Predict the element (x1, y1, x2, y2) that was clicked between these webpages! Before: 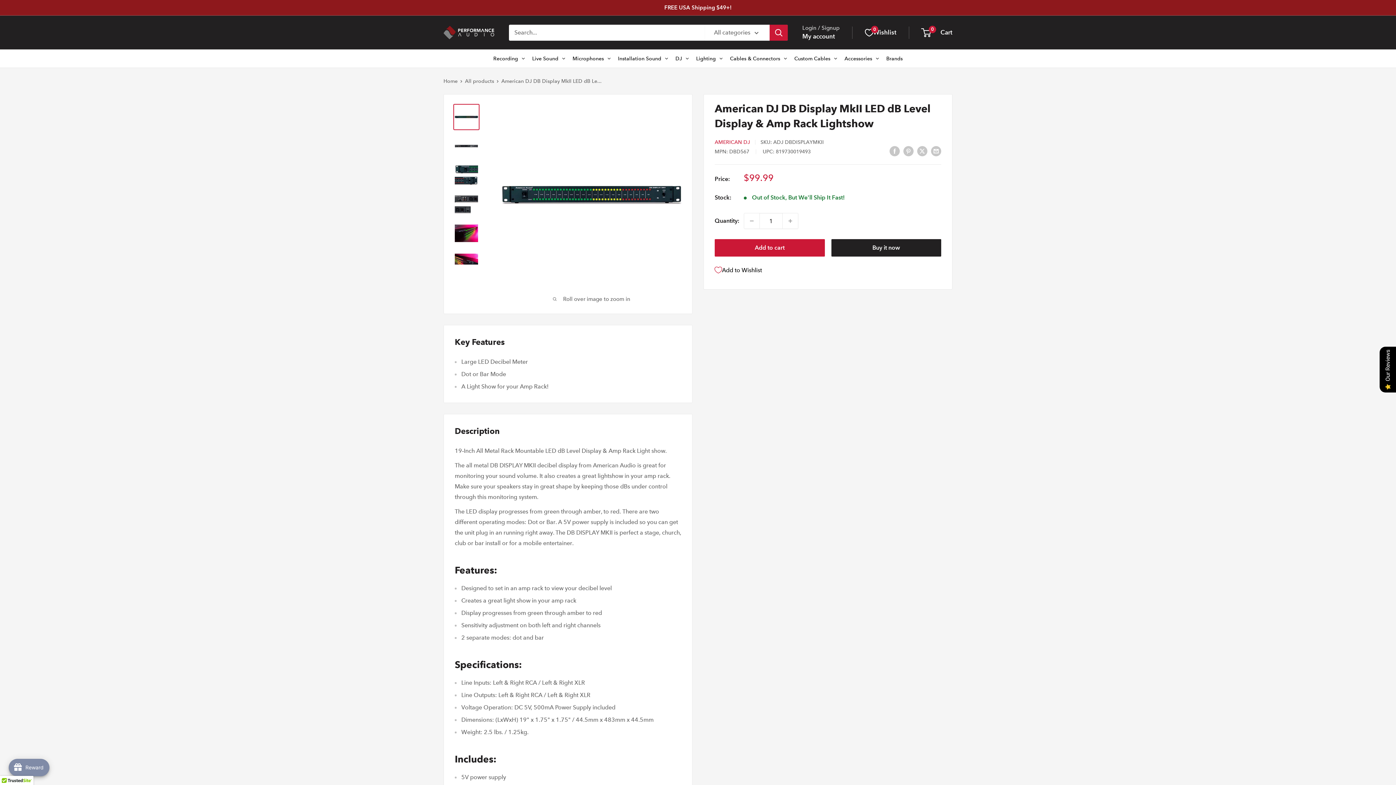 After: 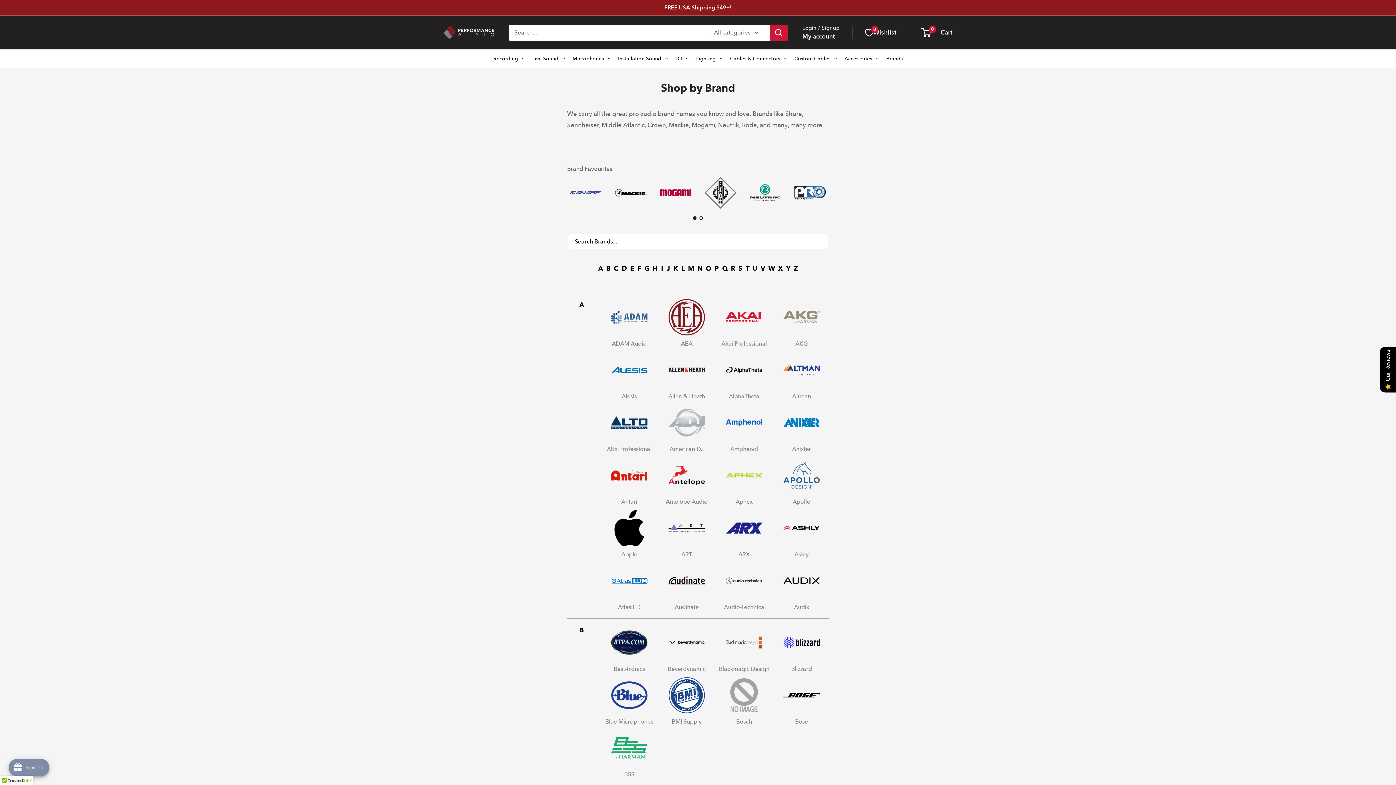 Action: label: Brands bbox: (882, 49, 906, 67)